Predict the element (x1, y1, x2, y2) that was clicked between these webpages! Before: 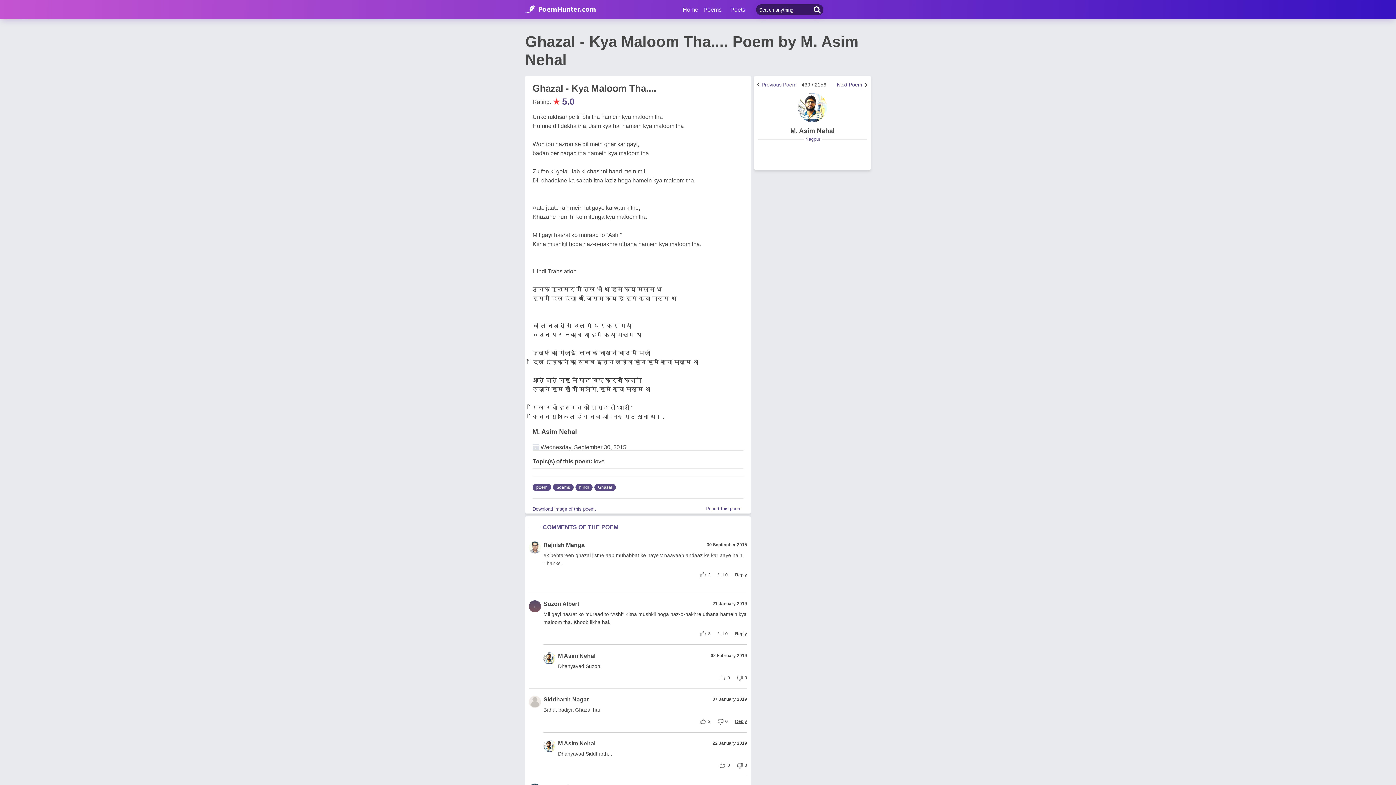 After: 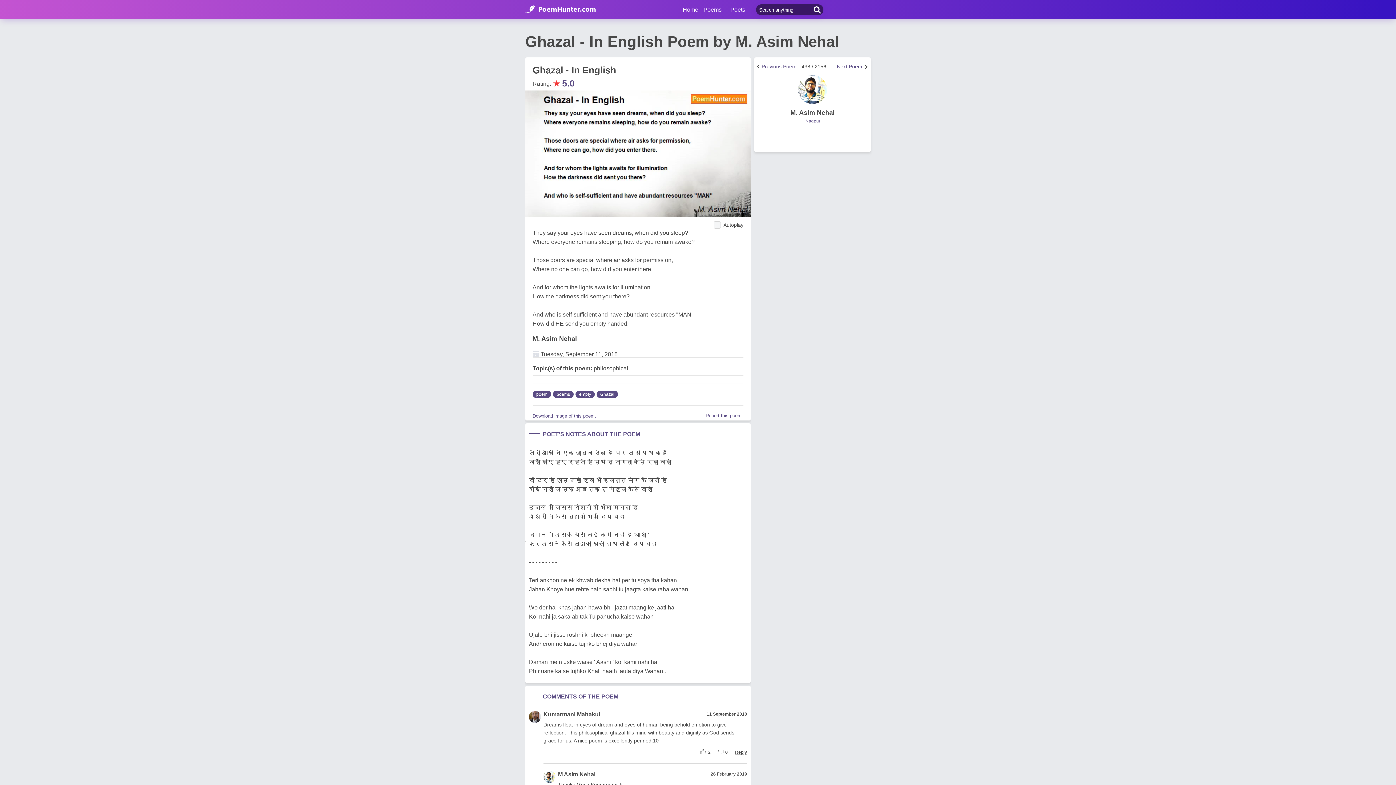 Action: label: Previous Poem bbox: (760, 178, 794, 184)